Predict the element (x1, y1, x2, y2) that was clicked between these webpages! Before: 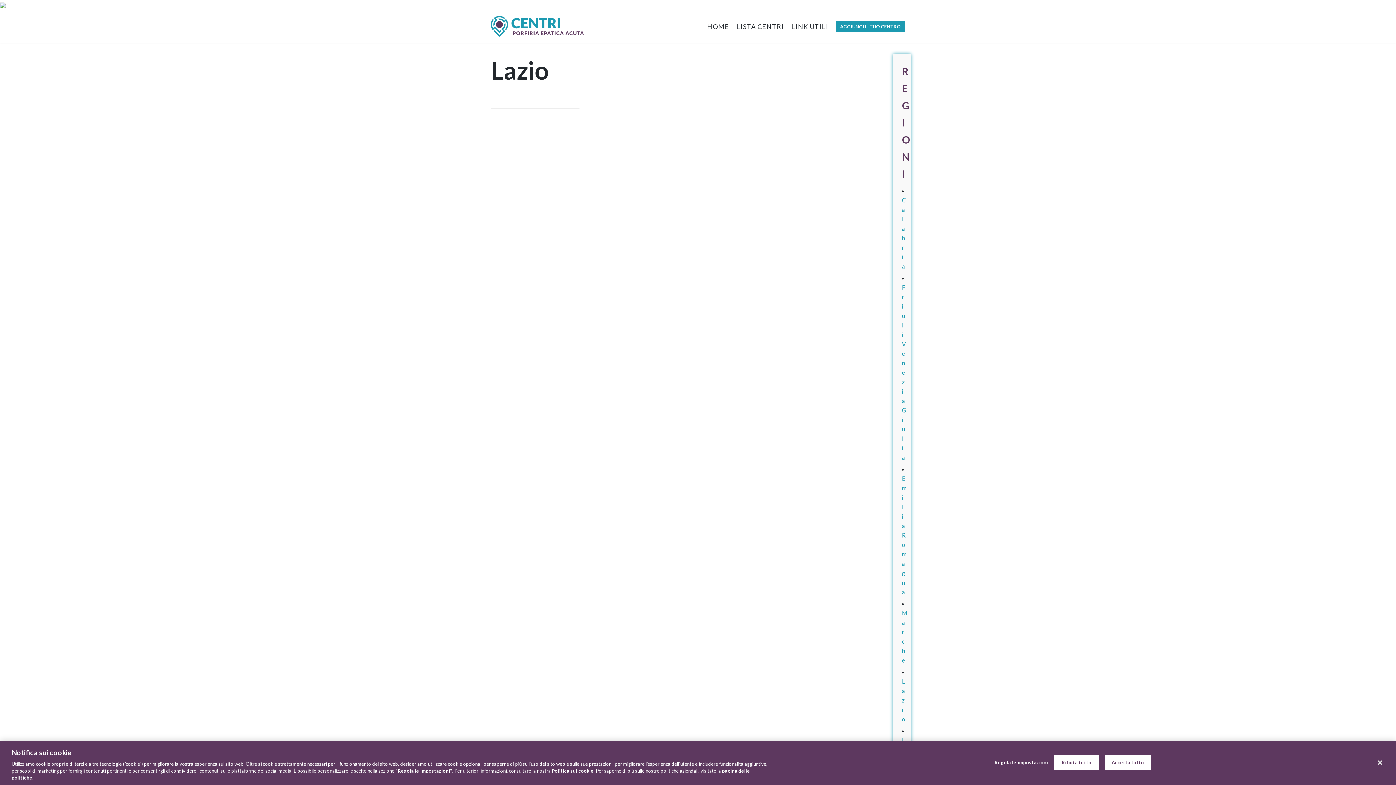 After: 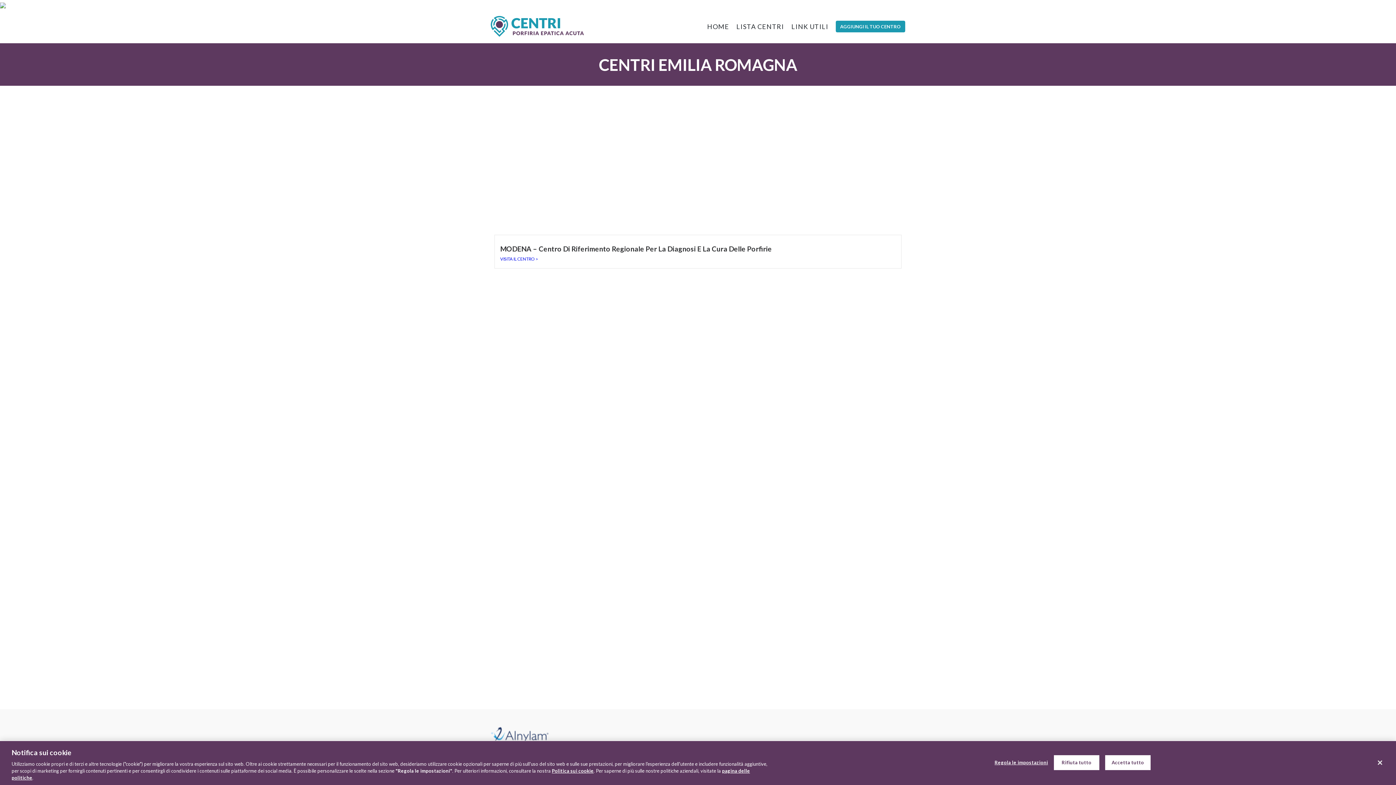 Action: bbox: (902, 475, 906, 595) label: Emilia Romagna